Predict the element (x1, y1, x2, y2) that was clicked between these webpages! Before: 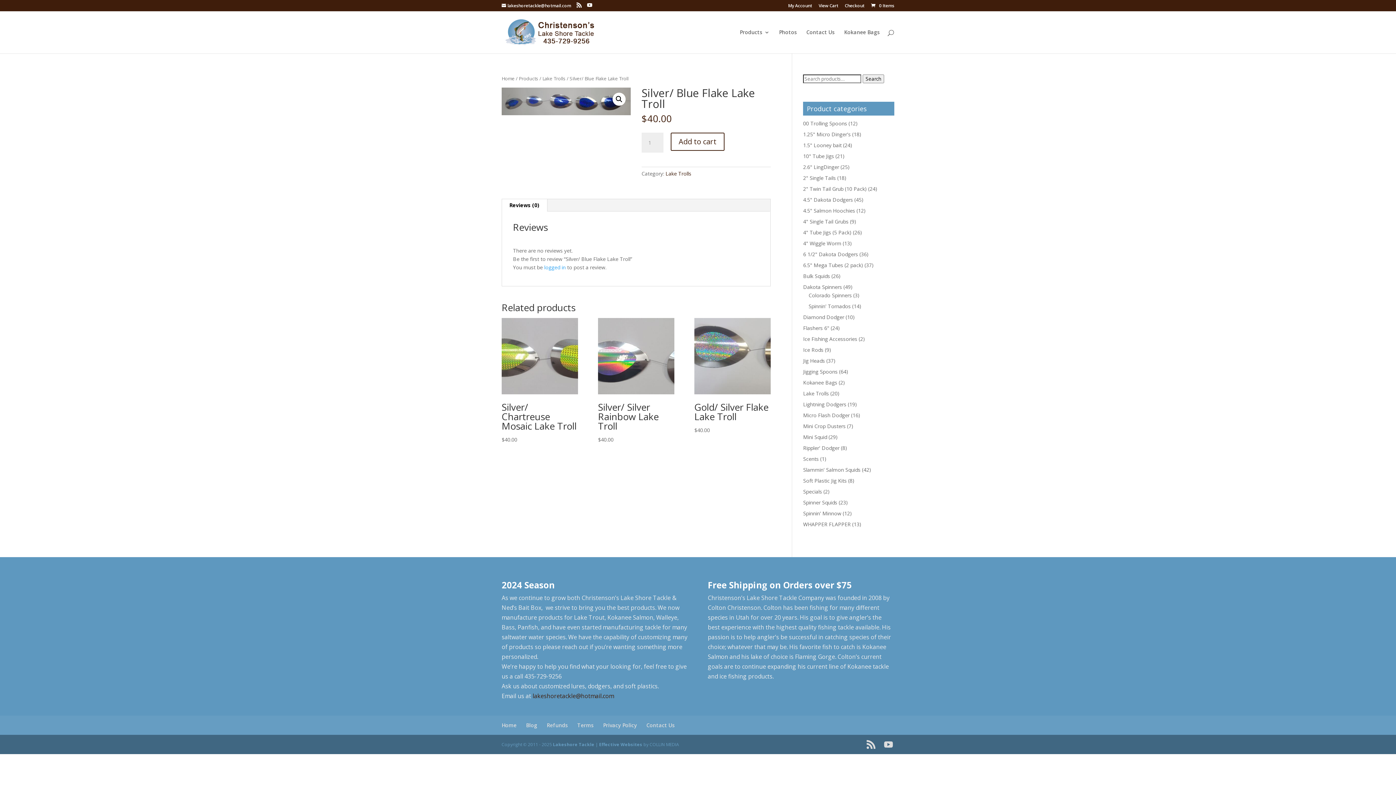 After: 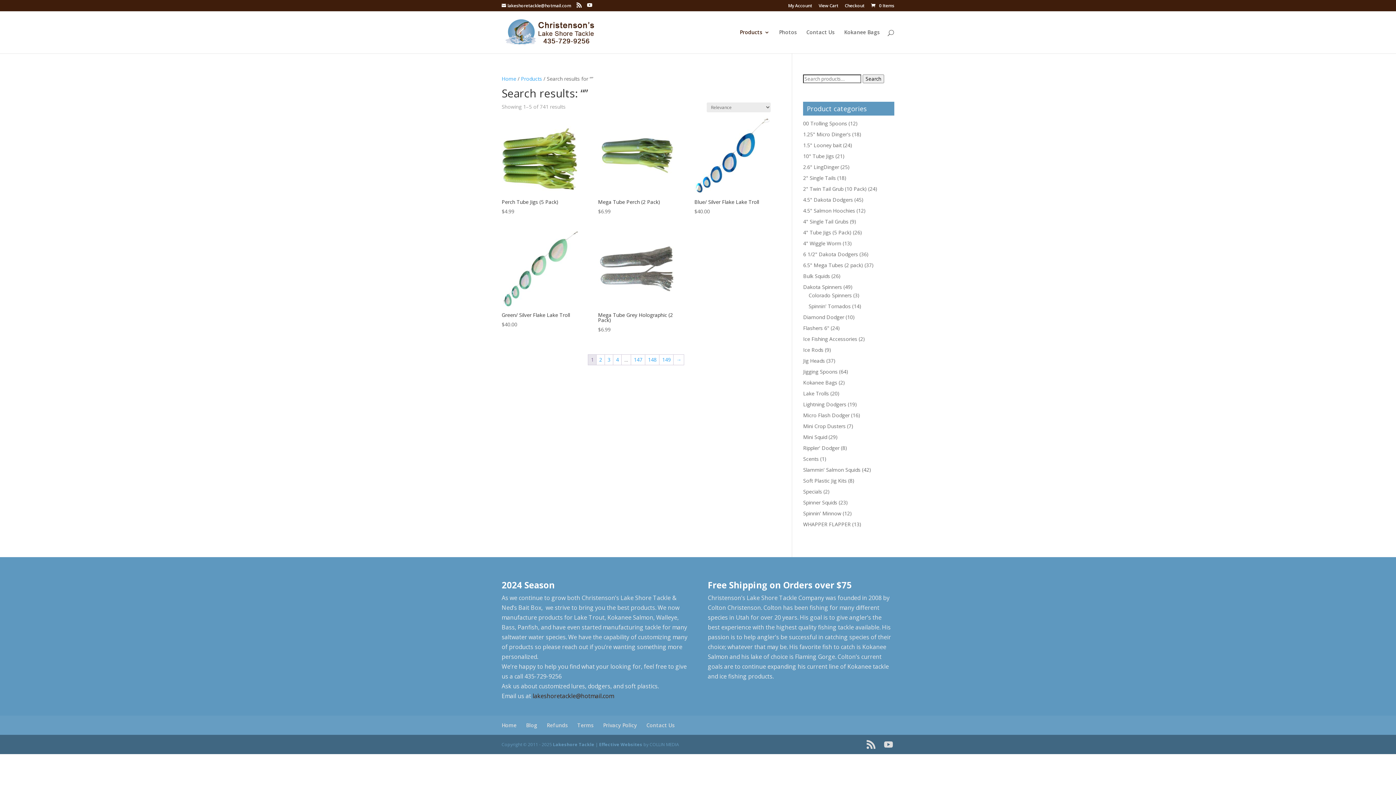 Action: bbox: (862, 74, 884, 83) label: Search